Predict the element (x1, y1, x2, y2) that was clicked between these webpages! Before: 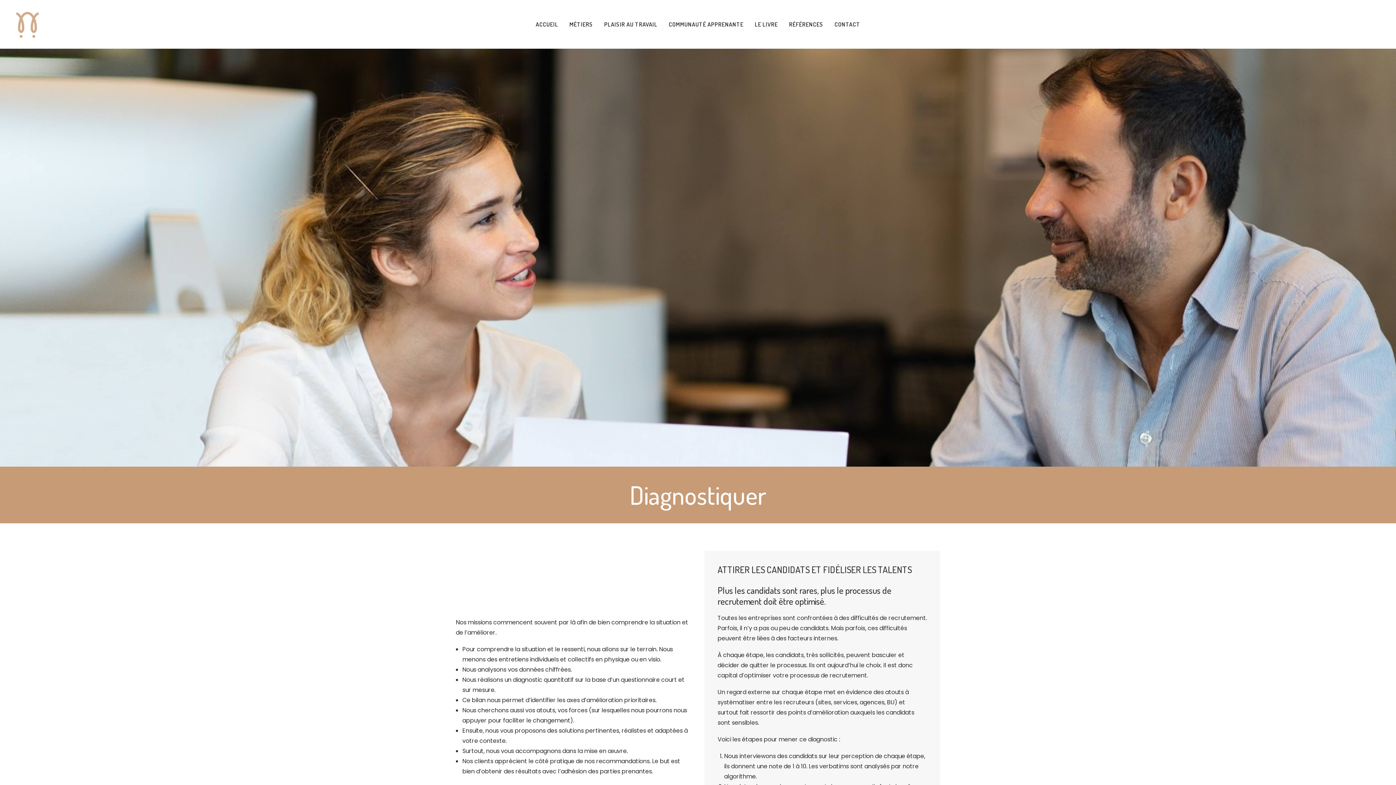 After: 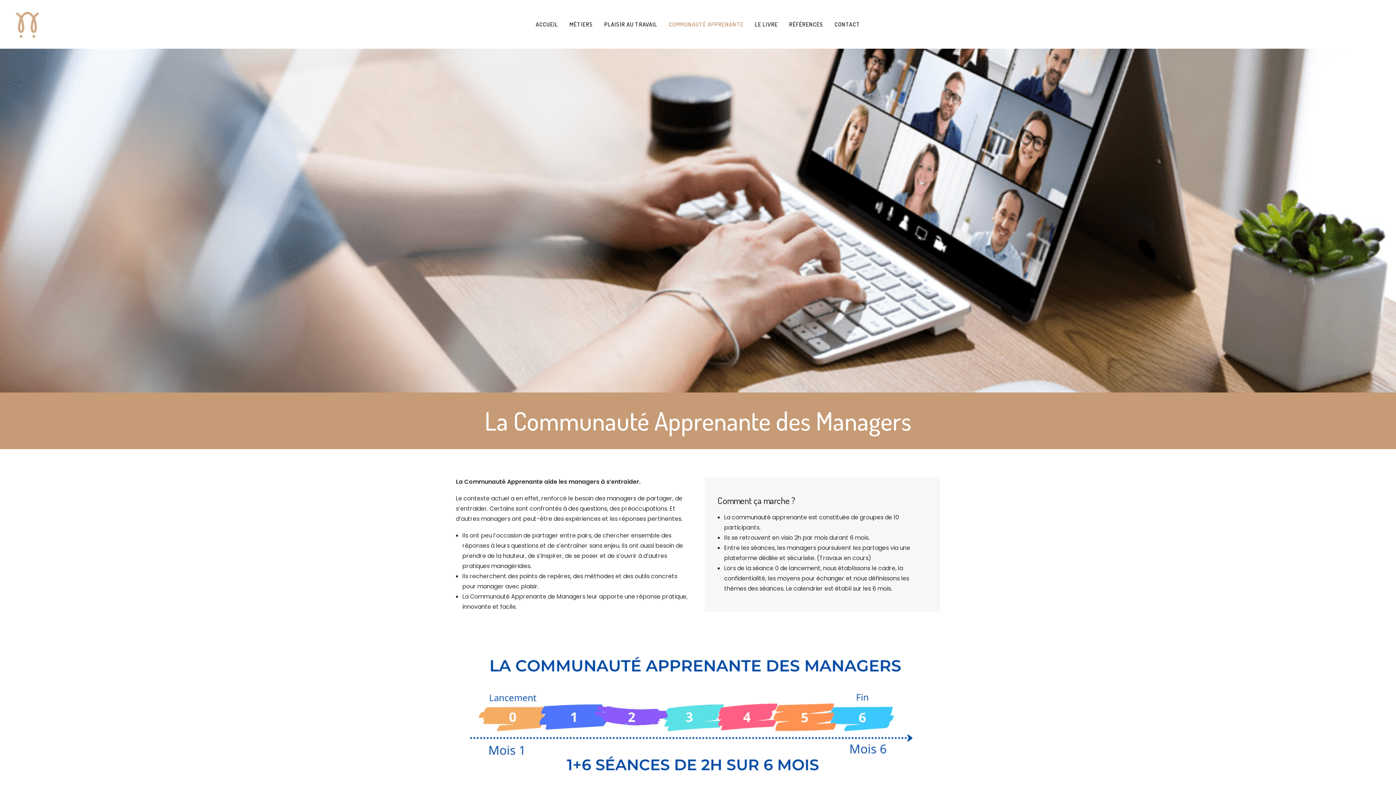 Action: bbox: (663, 0, 748, 48) label: COMMUNAUTÉ APPRENANTE